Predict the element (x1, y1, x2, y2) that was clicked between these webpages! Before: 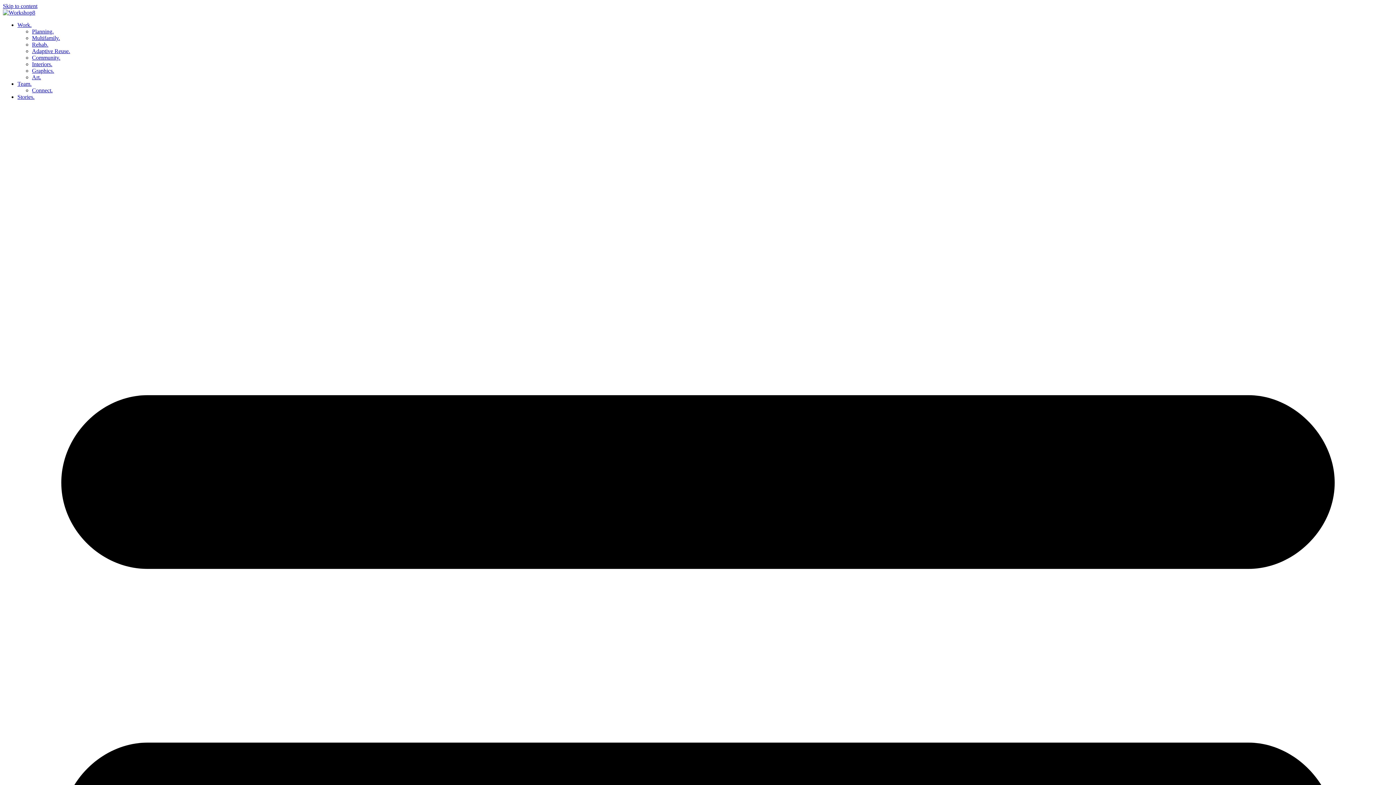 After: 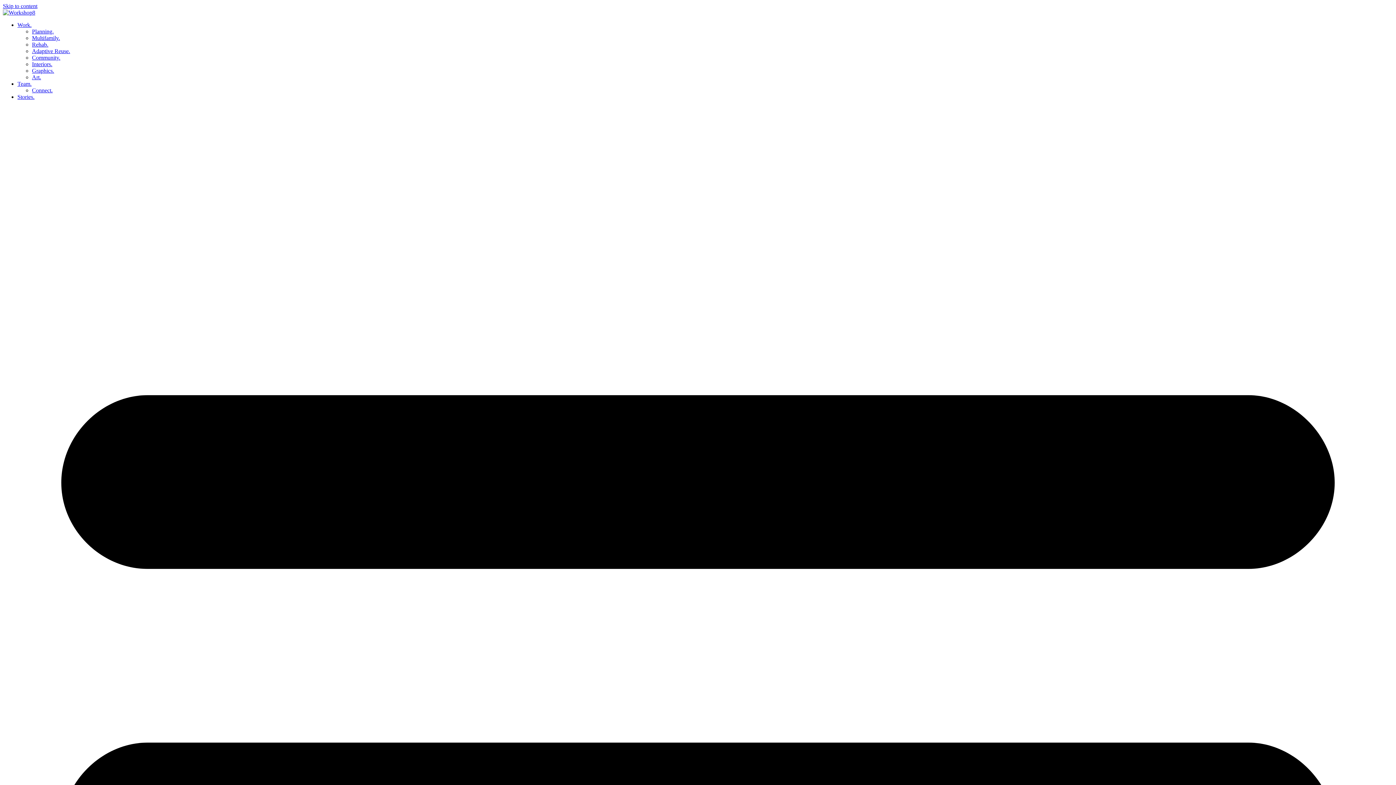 Action: label: Adaptive Reuse. bbox: (32, 48, 70, 54)